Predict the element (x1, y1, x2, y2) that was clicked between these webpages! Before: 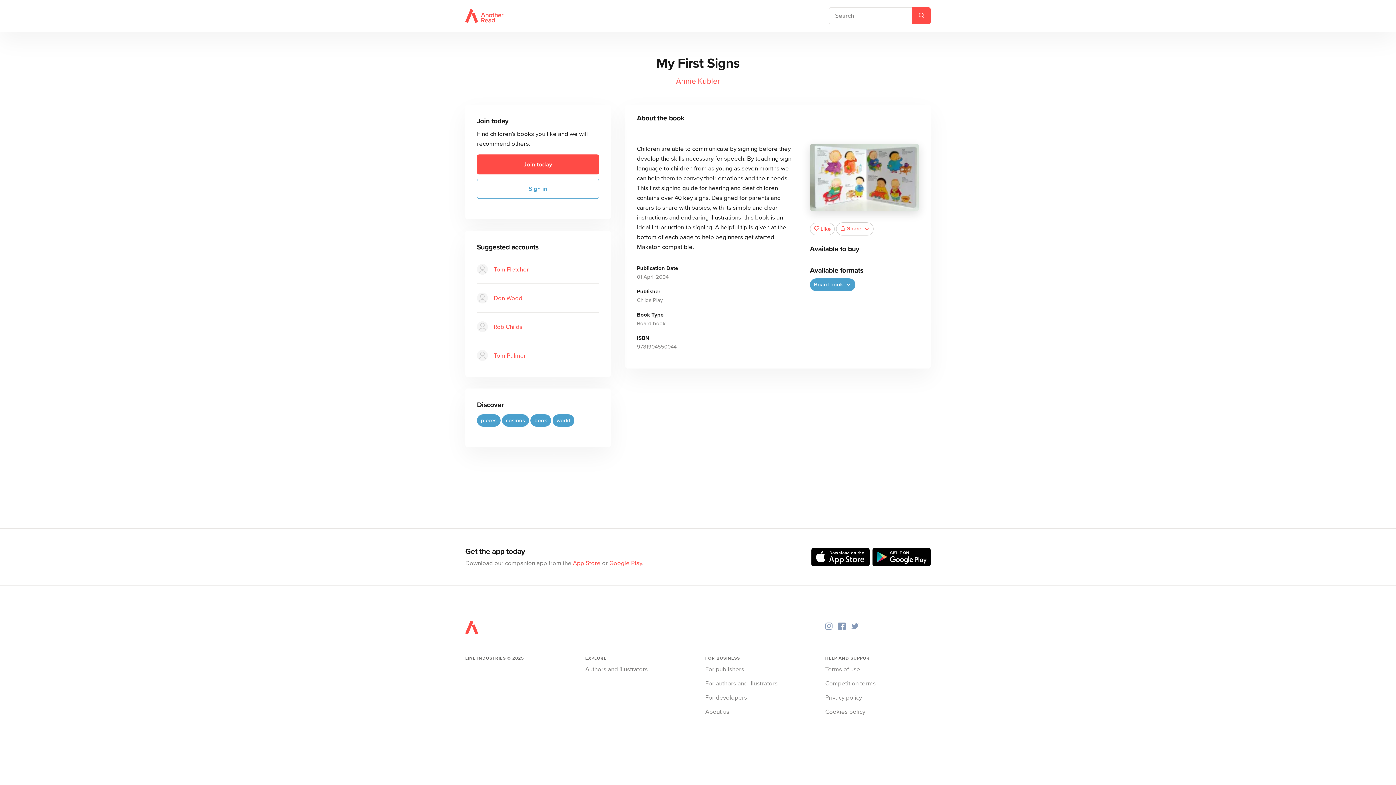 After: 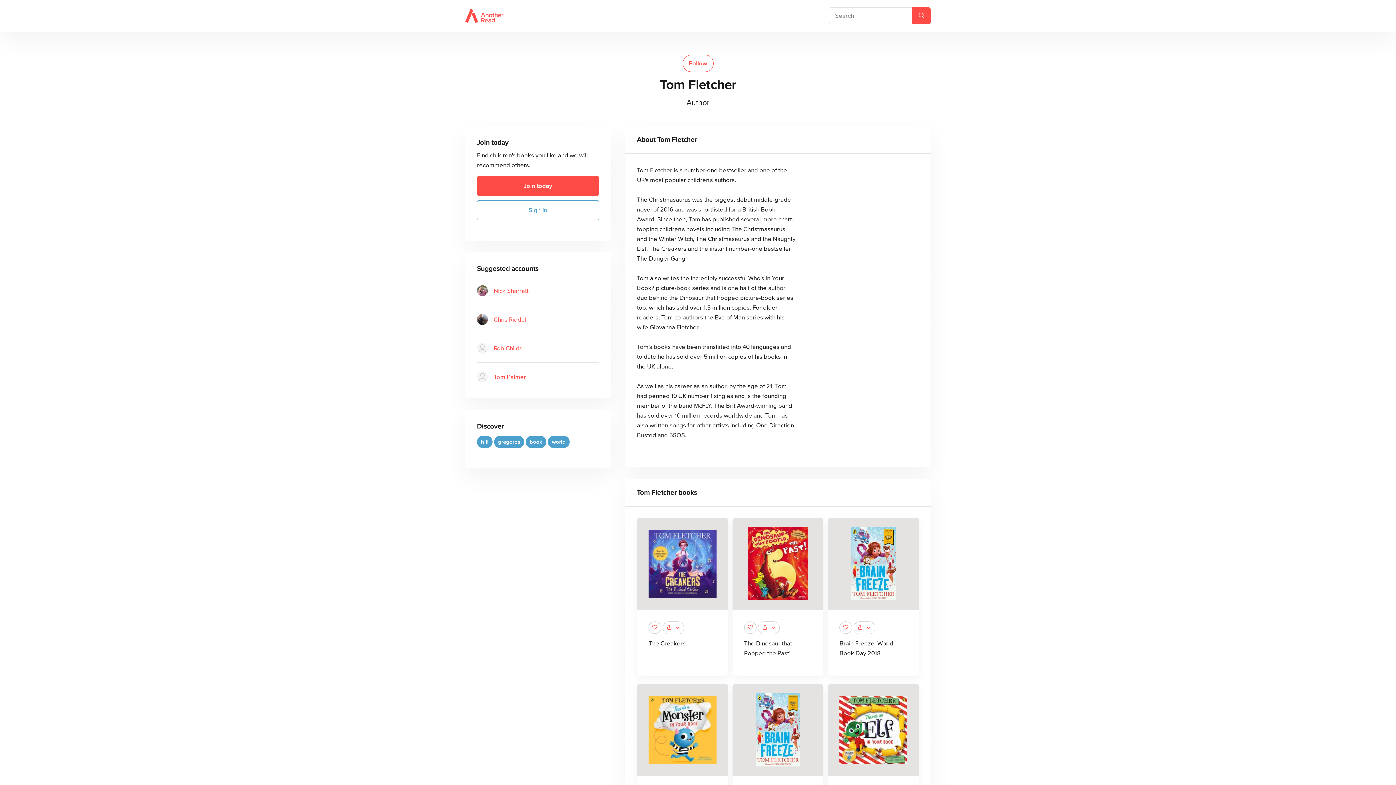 Action: bbox: (493, 265, 529, 273) label: Tom Fletcher